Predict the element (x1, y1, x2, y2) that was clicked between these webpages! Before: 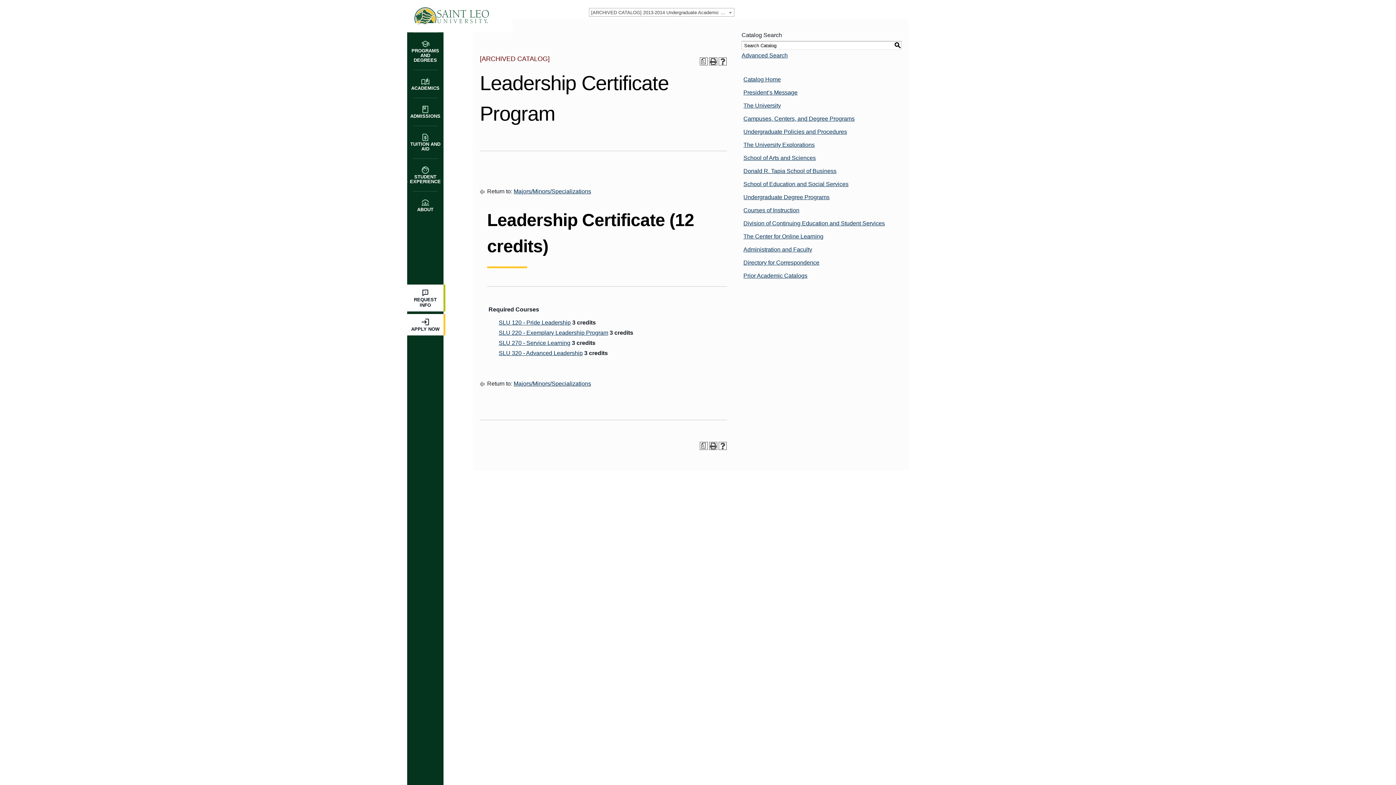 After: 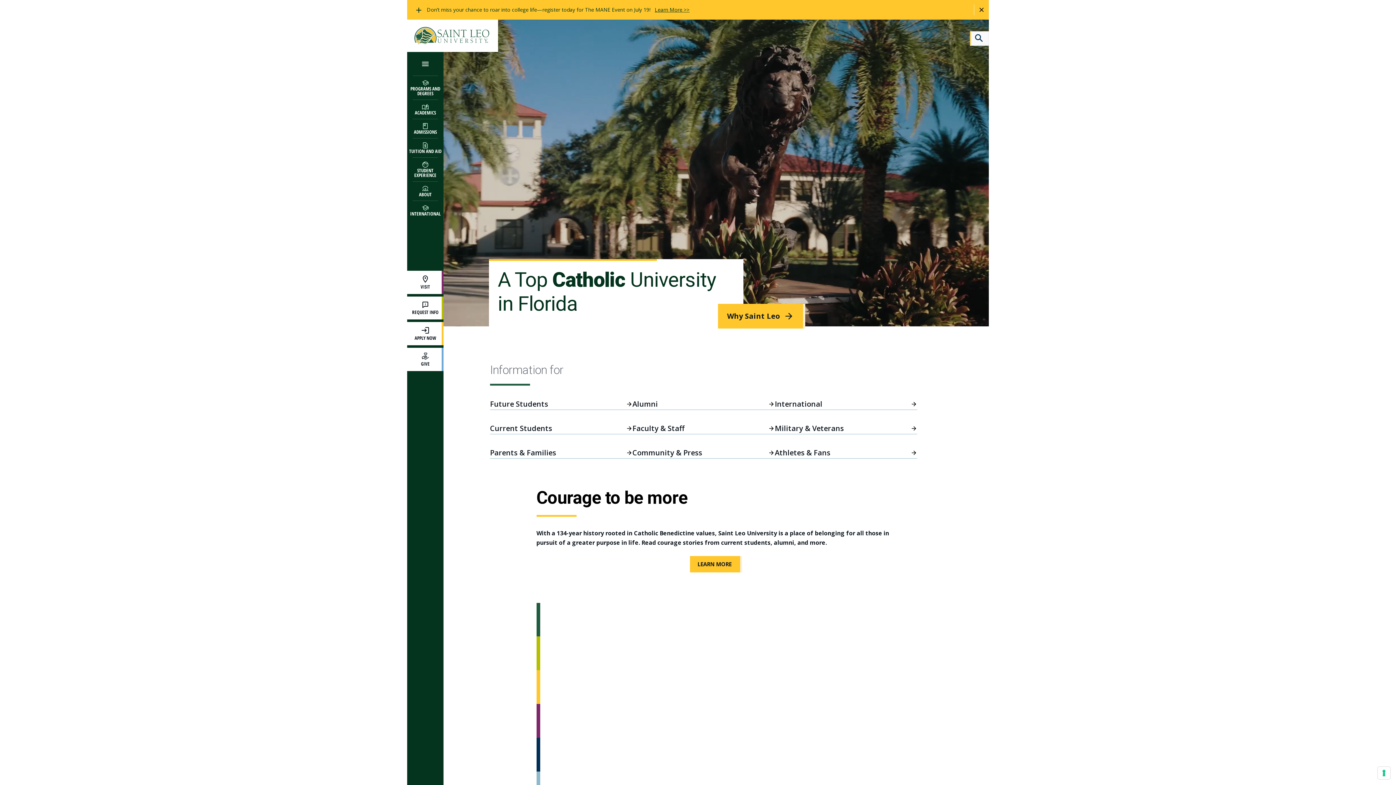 Action: bbox: (414, 7, 490, 25)